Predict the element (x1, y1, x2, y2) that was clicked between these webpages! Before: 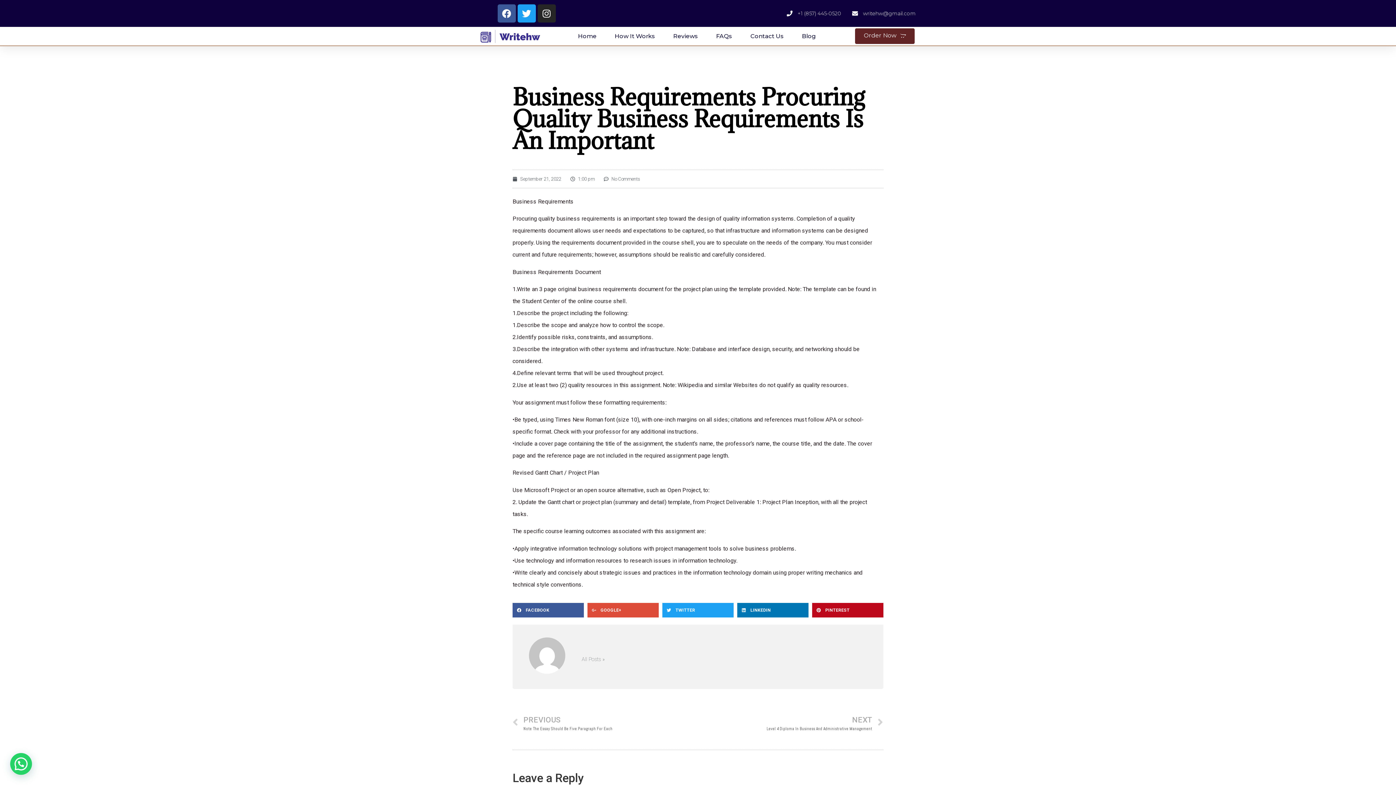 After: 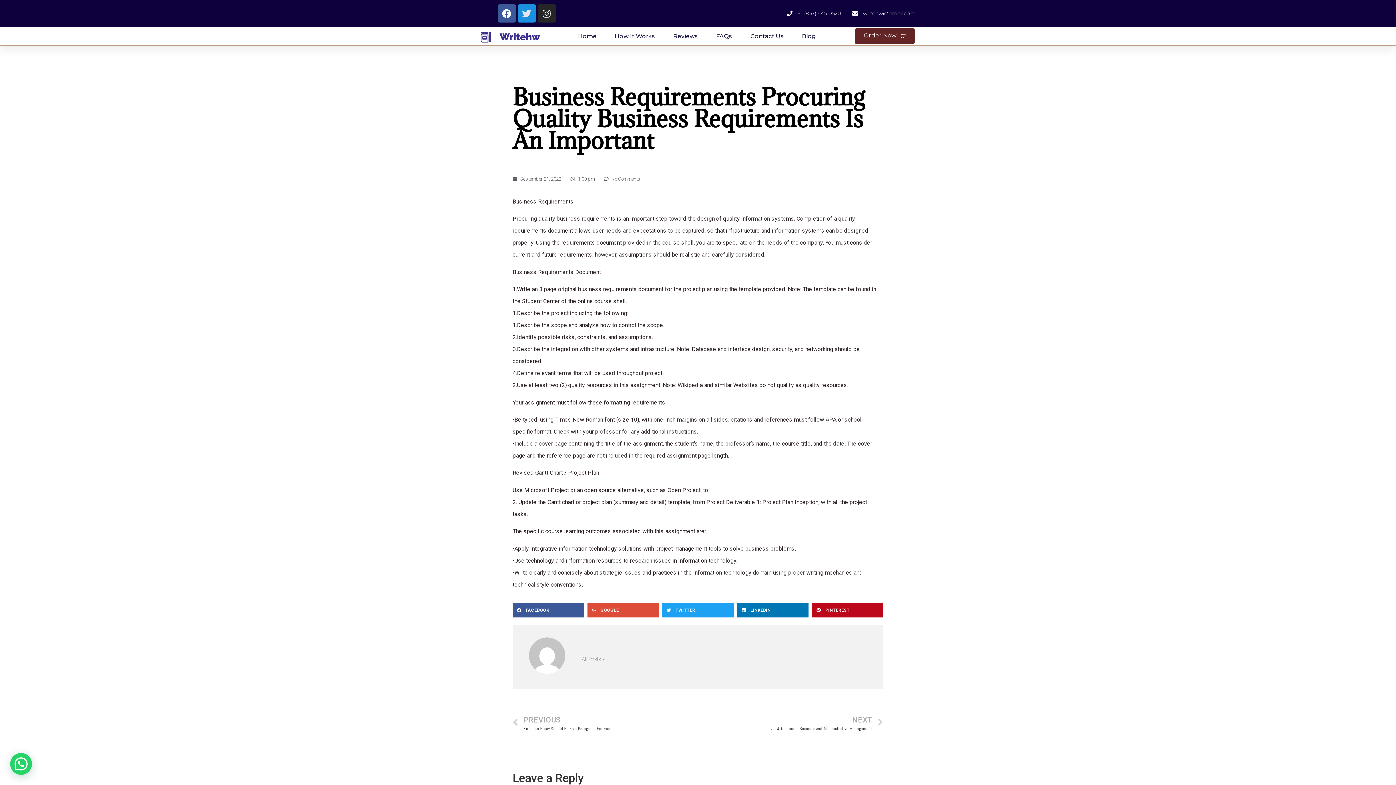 Action: label: Twitter bbox: (517, 4, 535, 22)